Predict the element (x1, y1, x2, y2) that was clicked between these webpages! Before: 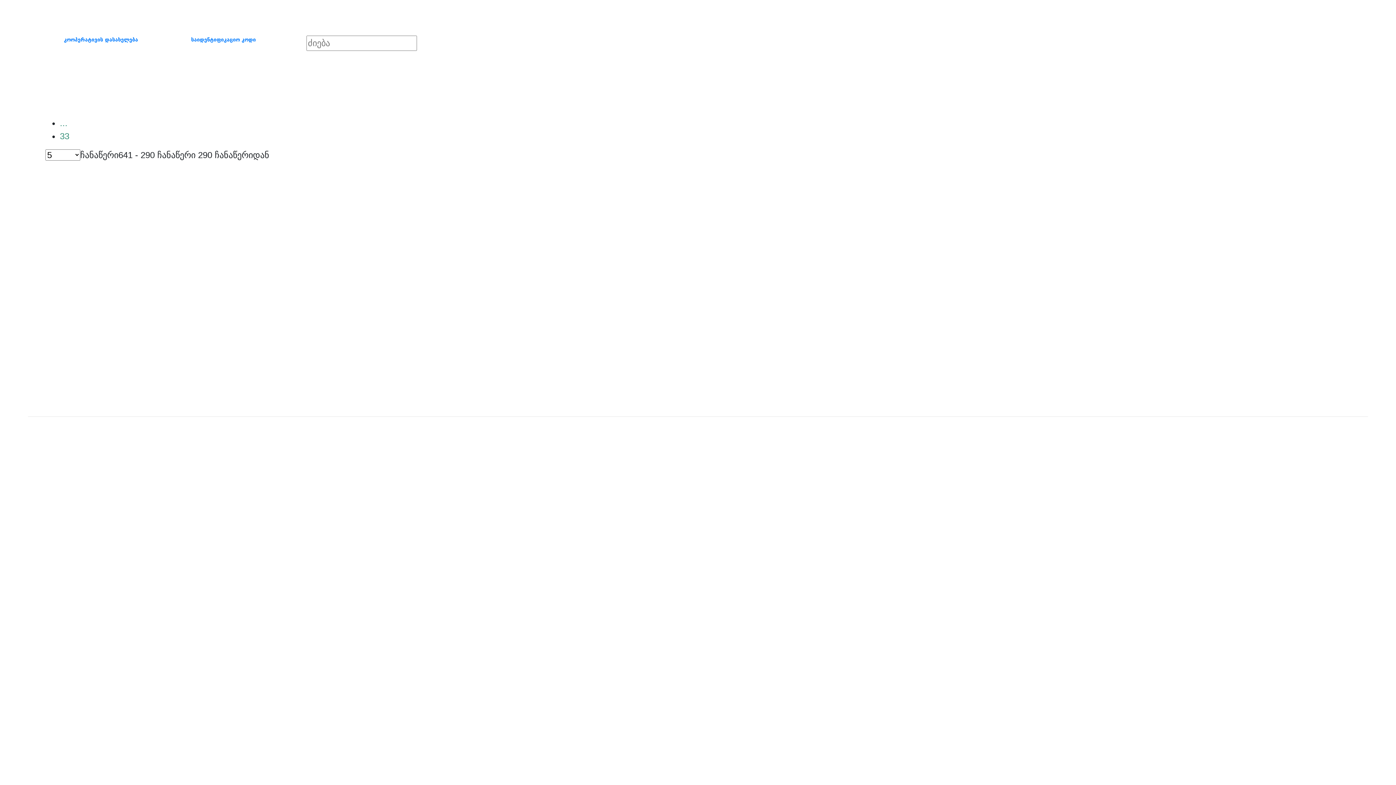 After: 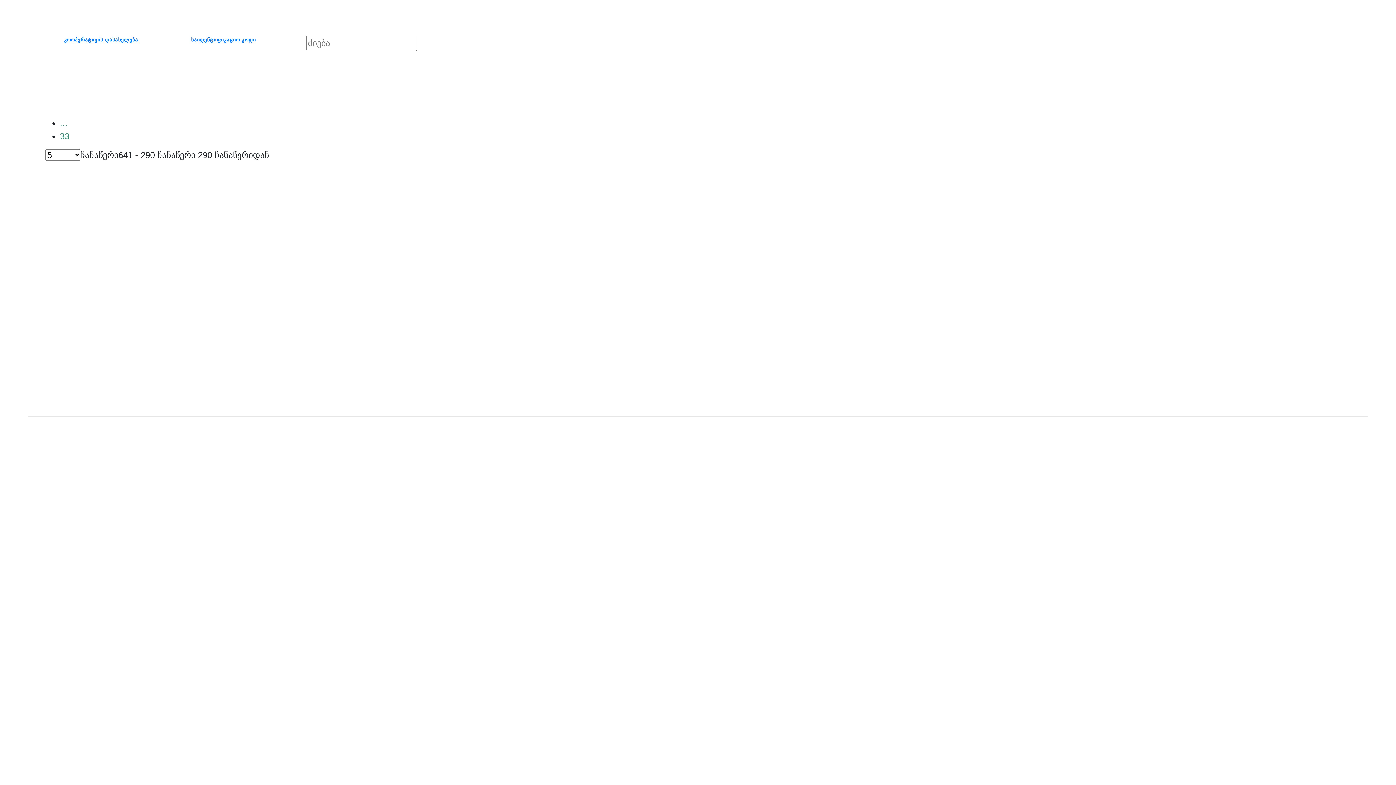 Action: bbox: (191, 36, 255, 42) label: საიდენტიფიკაციო კოდი